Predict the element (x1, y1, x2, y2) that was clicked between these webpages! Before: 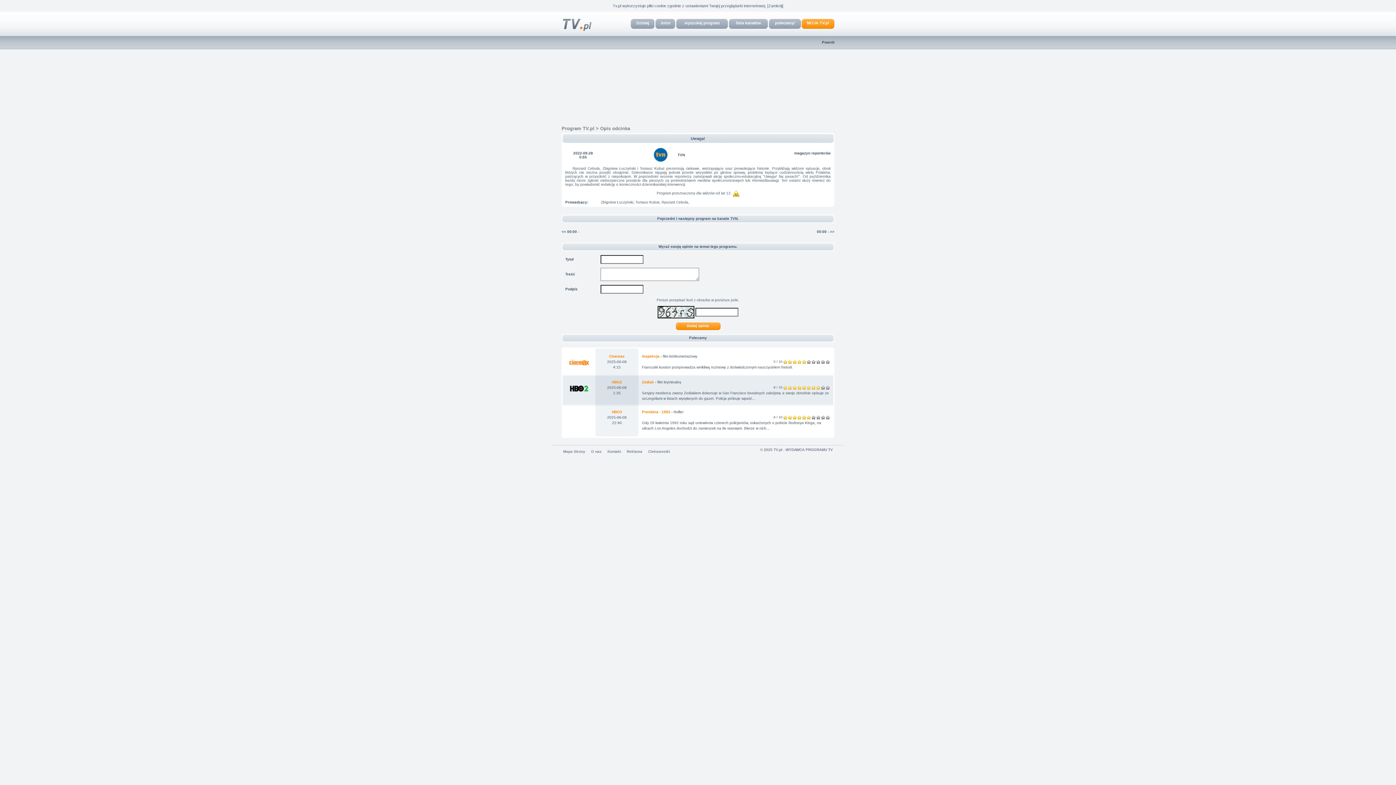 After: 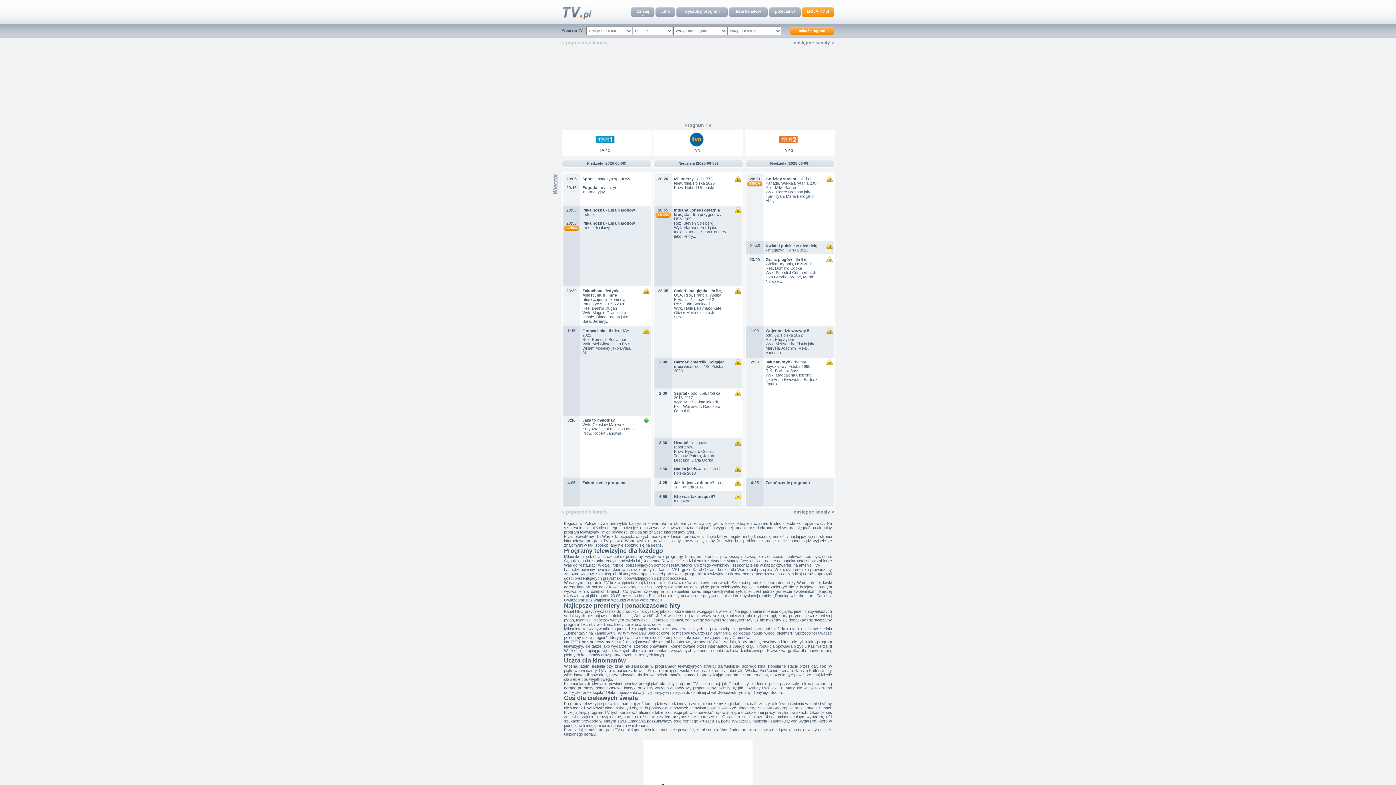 Action: bbox: (785, 448, 833, 452) label: WYDAWCA PROGRAMU TV